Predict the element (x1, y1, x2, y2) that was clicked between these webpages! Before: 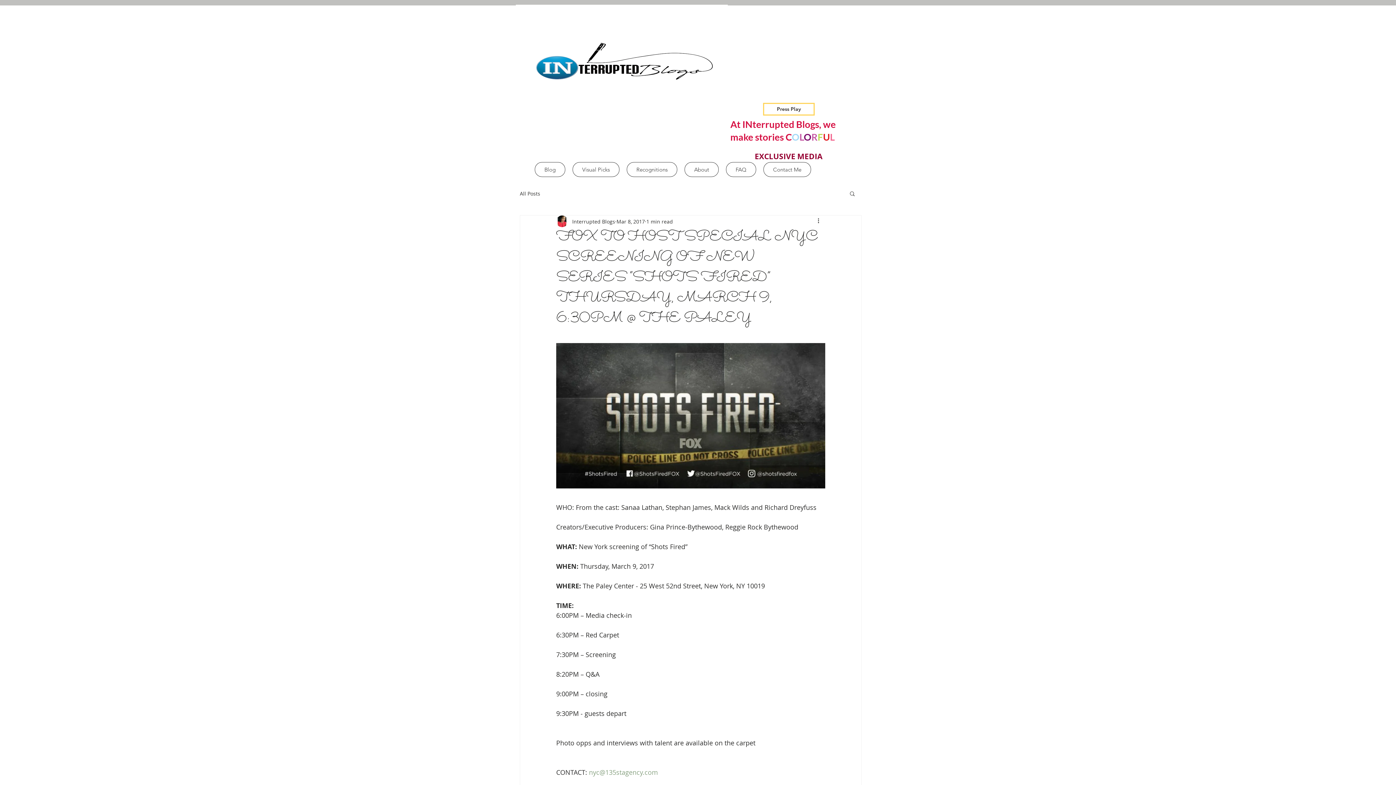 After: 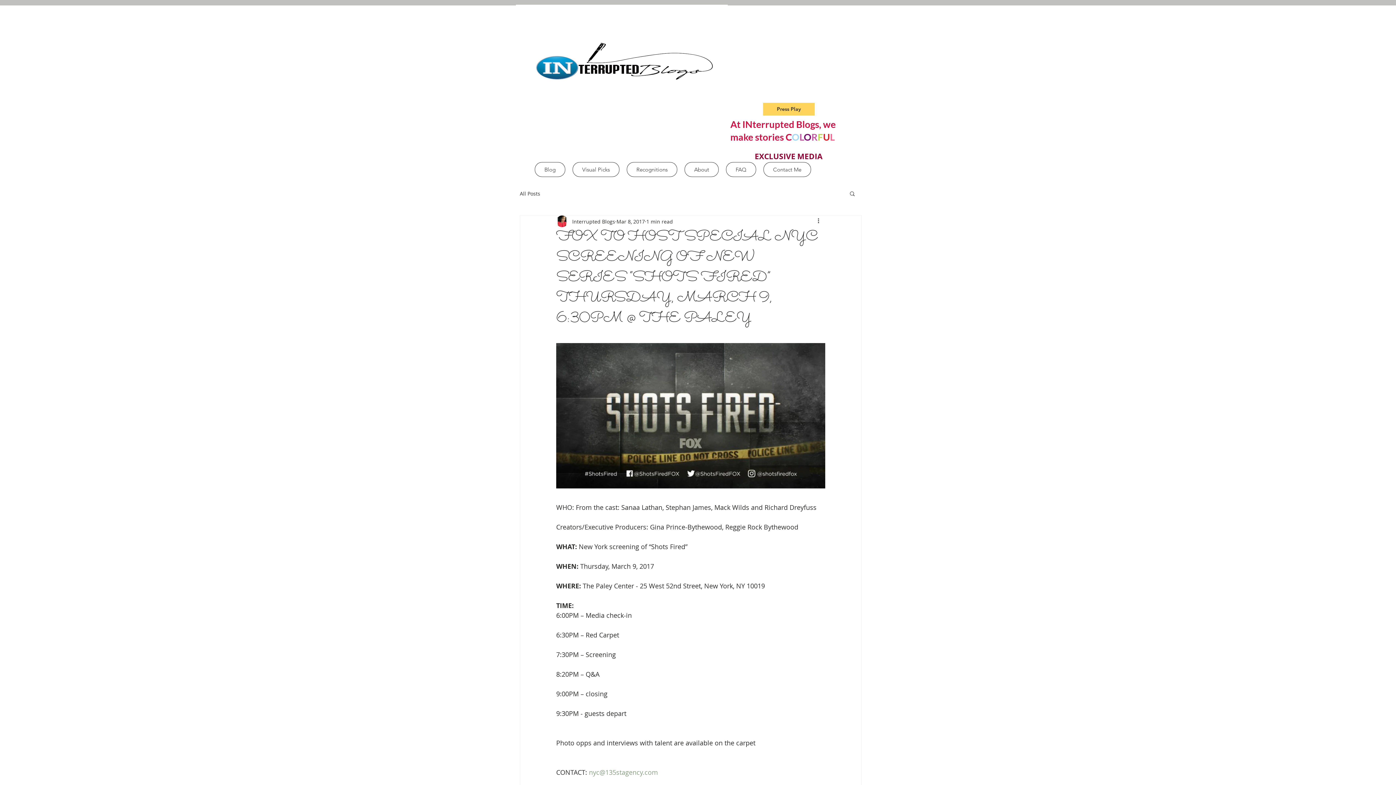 Action: label: Press Play  bbox: (763, 102, 814, 115)